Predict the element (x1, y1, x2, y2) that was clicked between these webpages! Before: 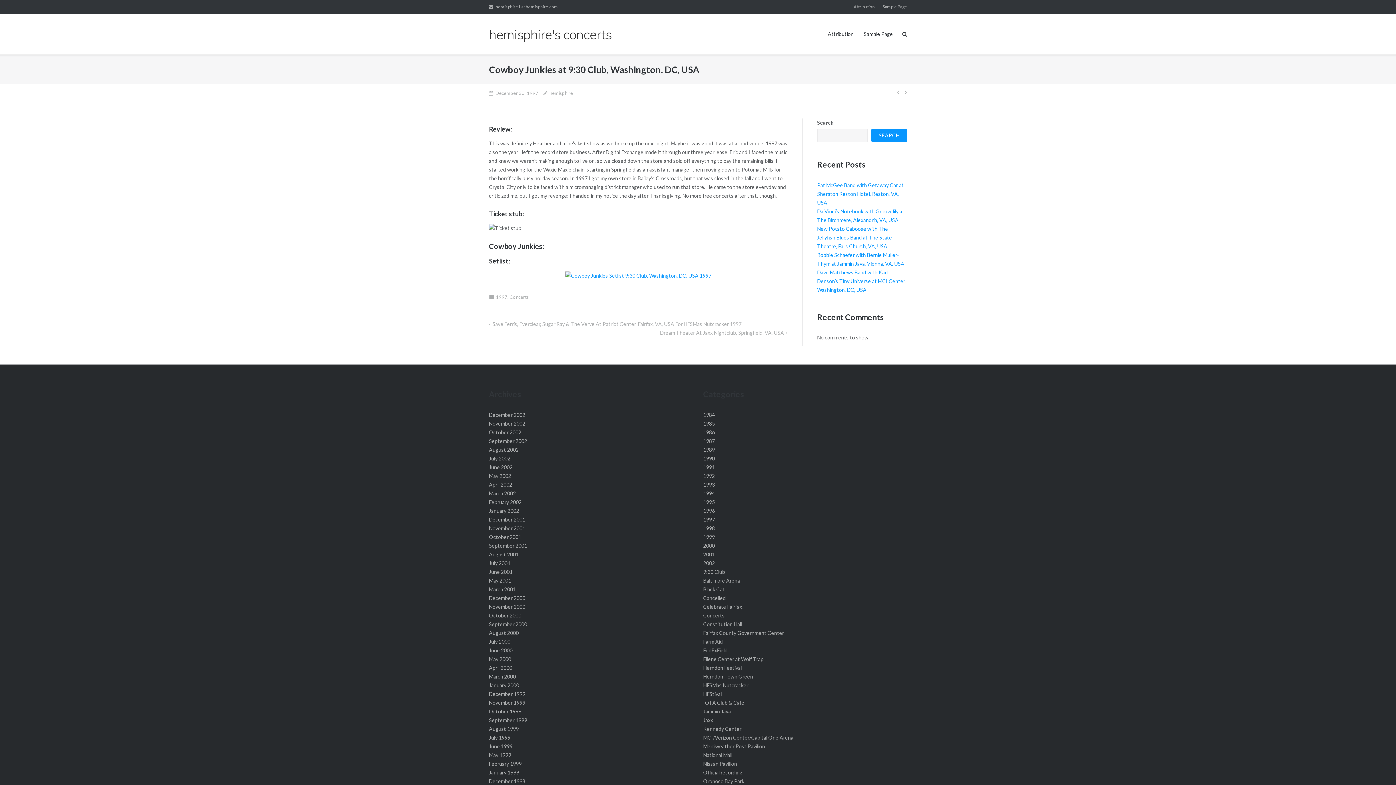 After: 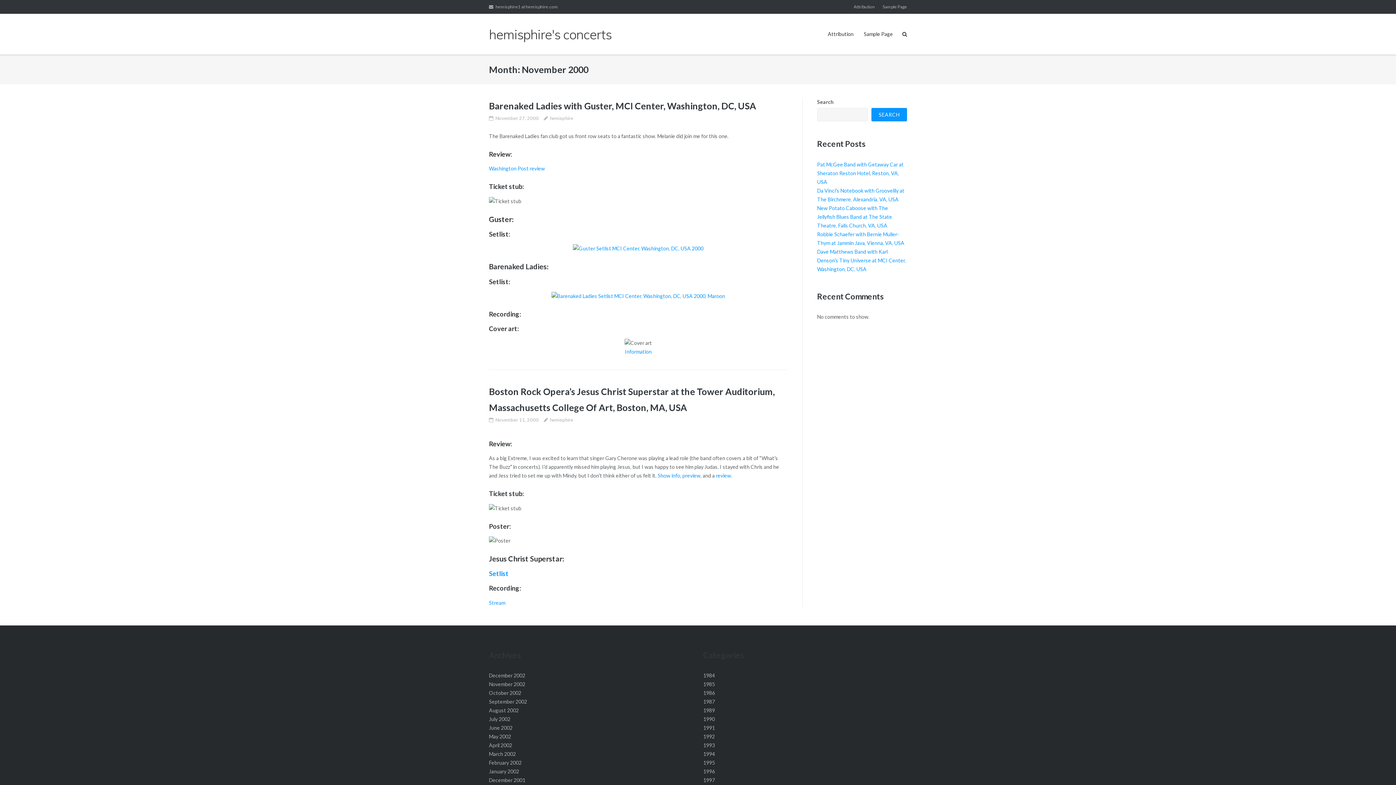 Action: label: November 2000 bbox: (489, 604, 525, 610)